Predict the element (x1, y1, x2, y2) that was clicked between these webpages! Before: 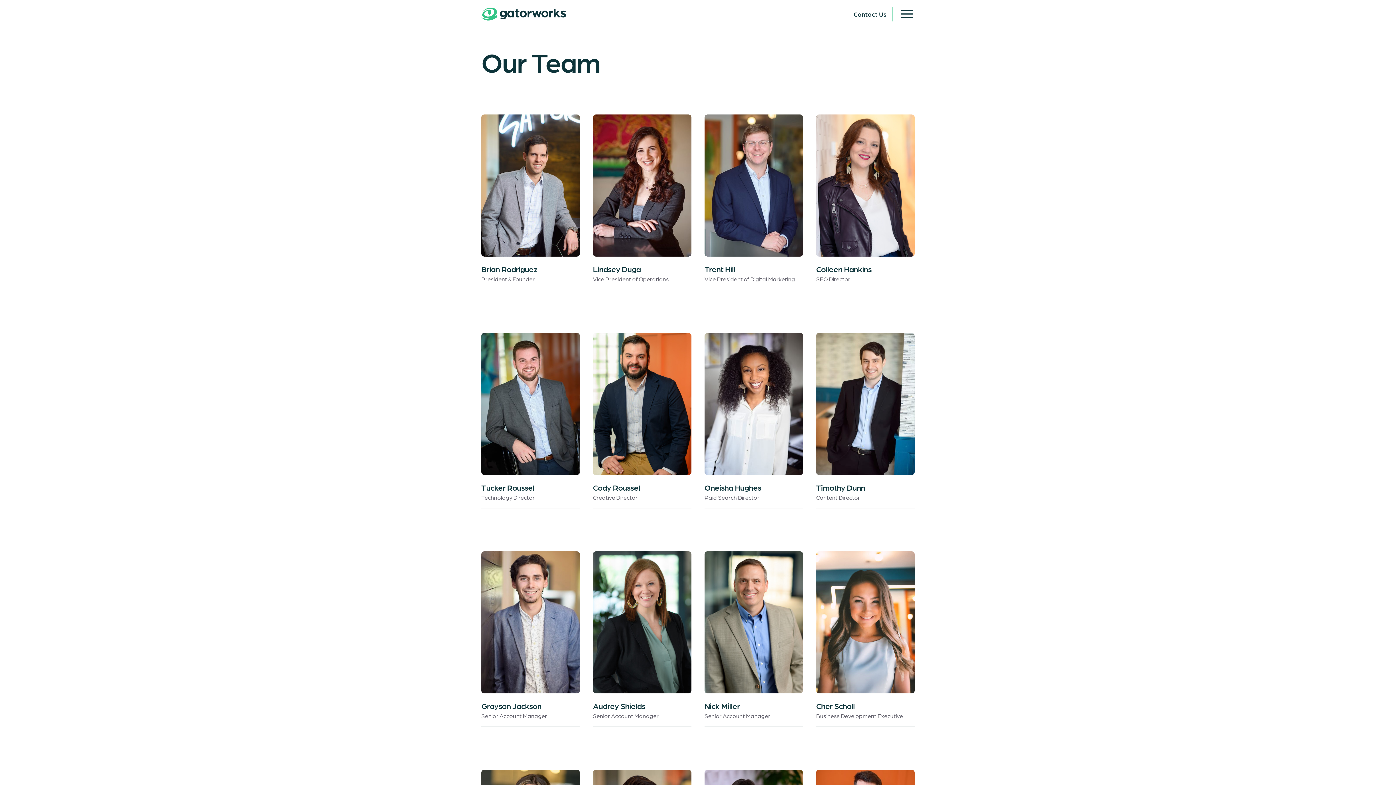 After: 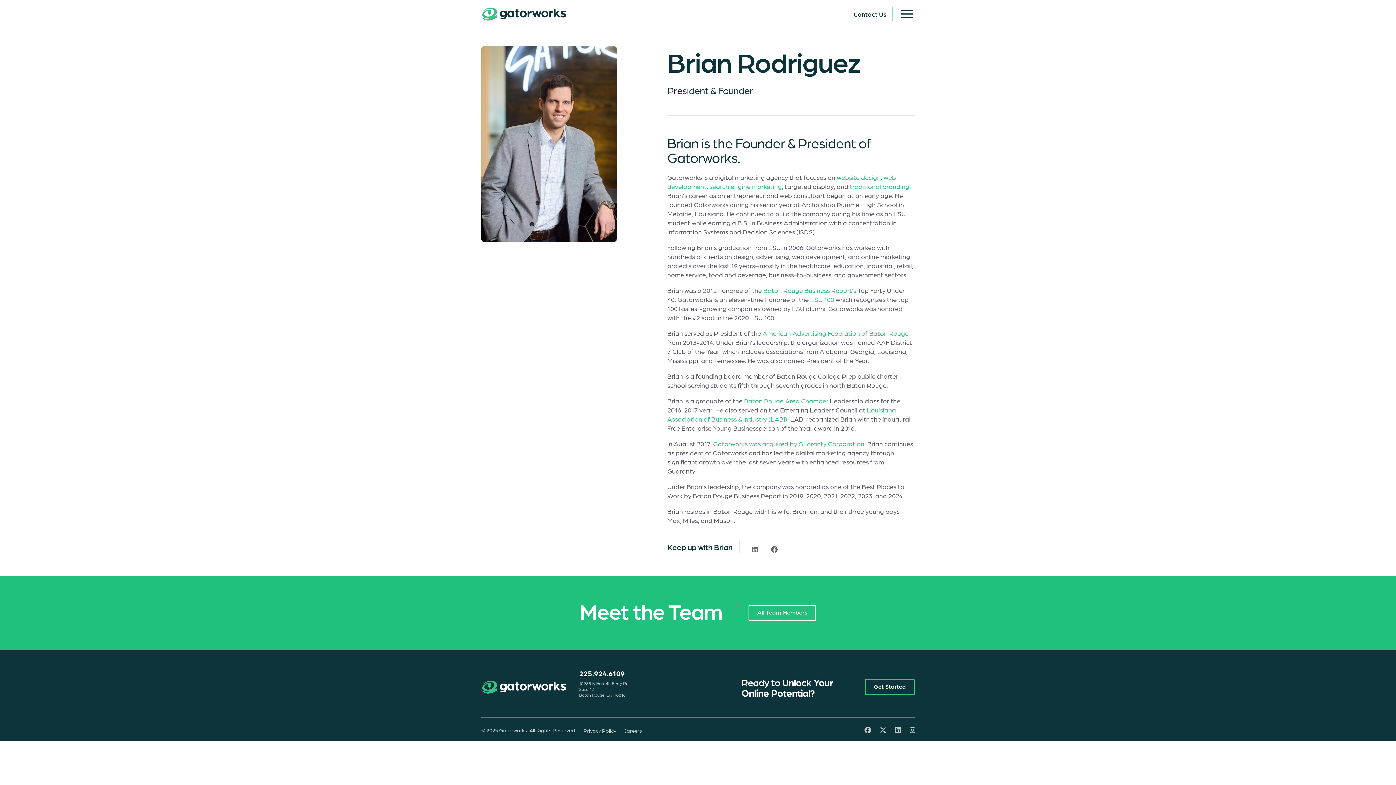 Action: label: Brian Rodriguez

President & Founder bbox: (481, 114, 580, 290)